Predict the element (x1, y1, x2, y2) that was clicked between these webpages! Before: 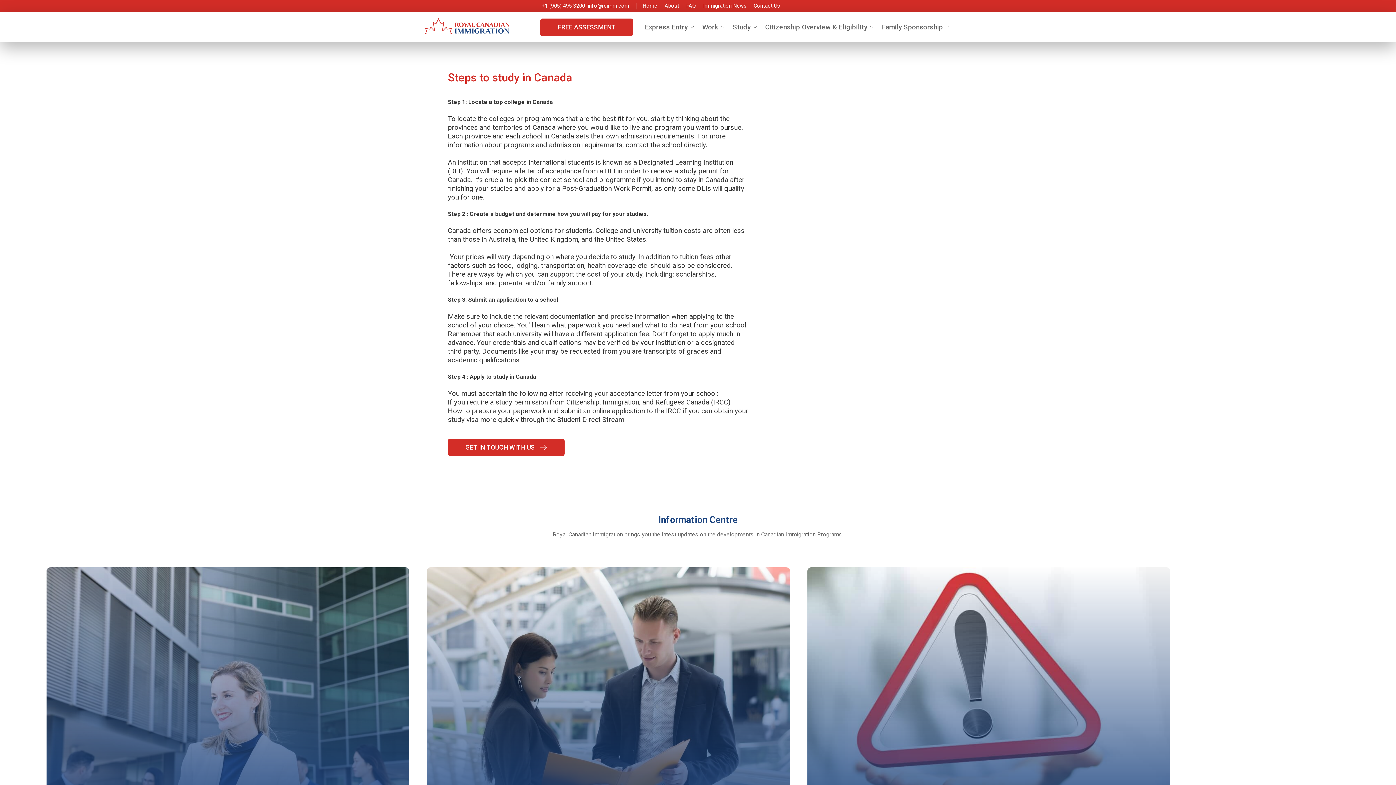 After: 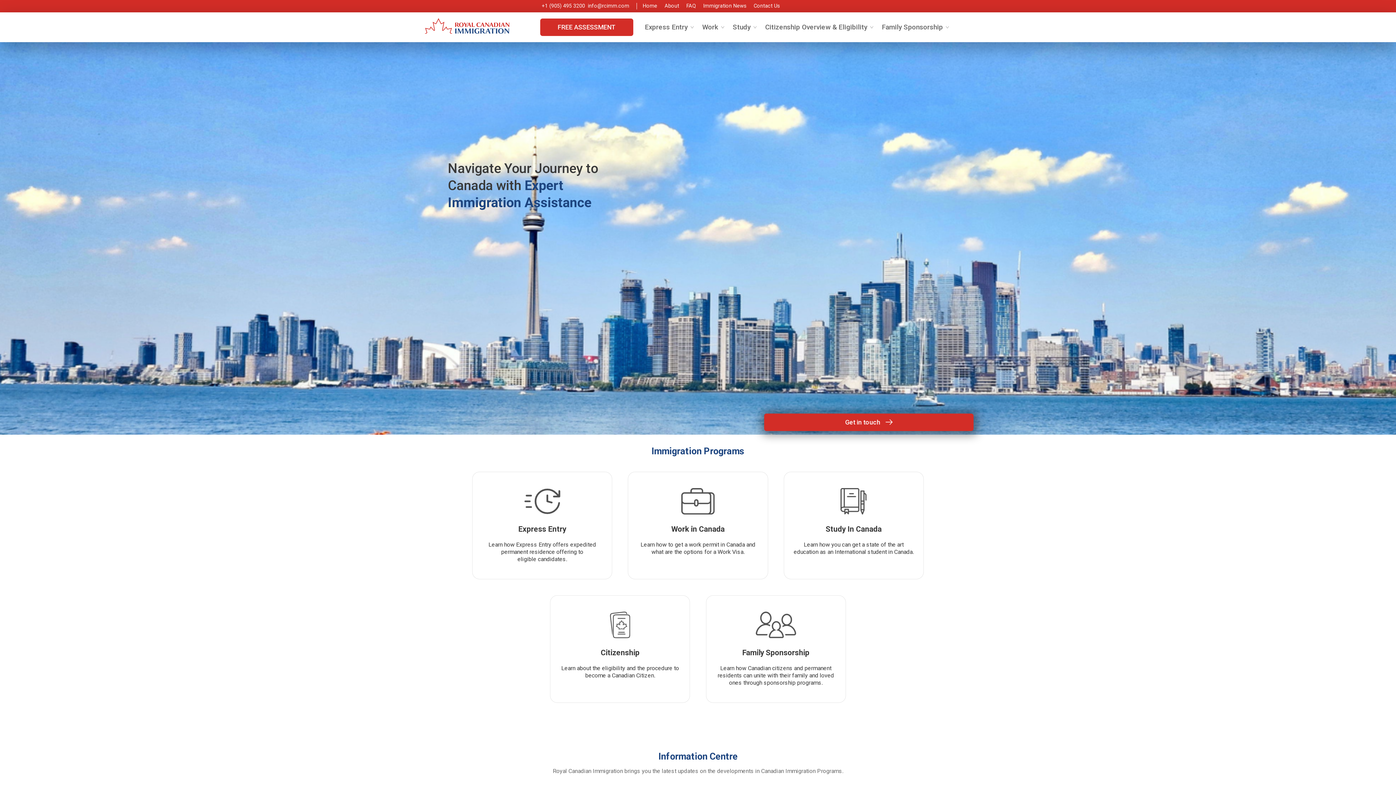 Action: bbox: (642, 2, 658, 9) label: Home 